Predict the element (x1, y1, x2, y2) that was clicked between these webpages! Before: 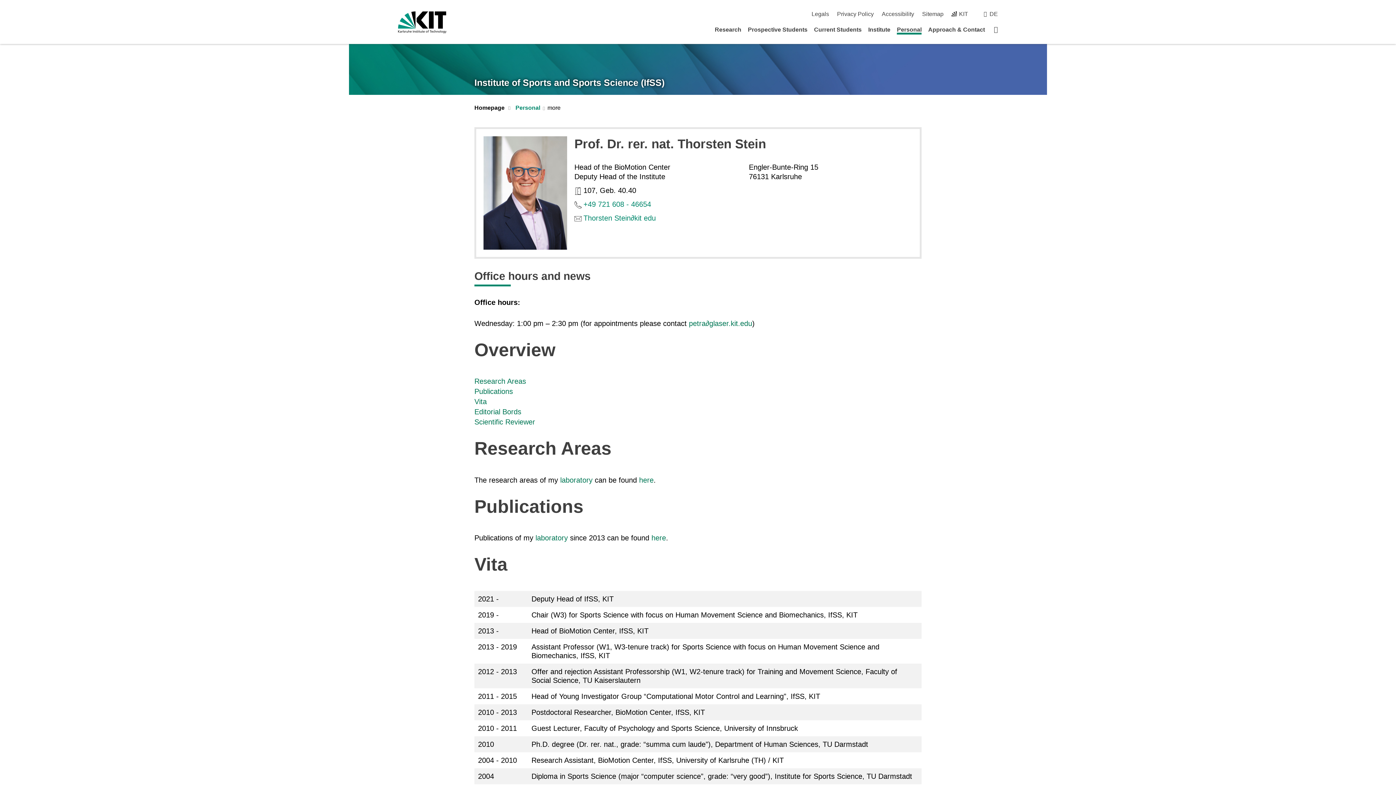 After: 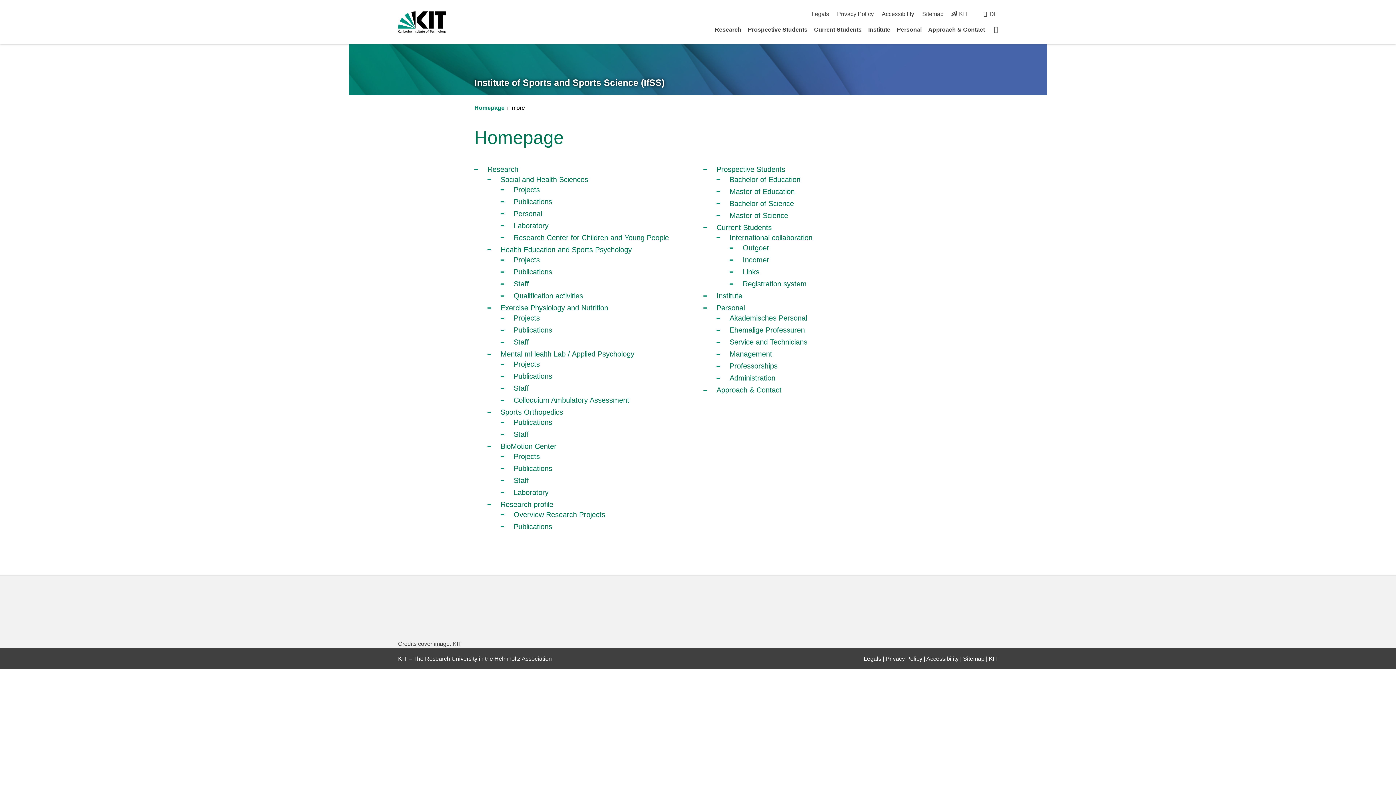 Action: bbox: (922, 10, 943, 17) label: Sitemap